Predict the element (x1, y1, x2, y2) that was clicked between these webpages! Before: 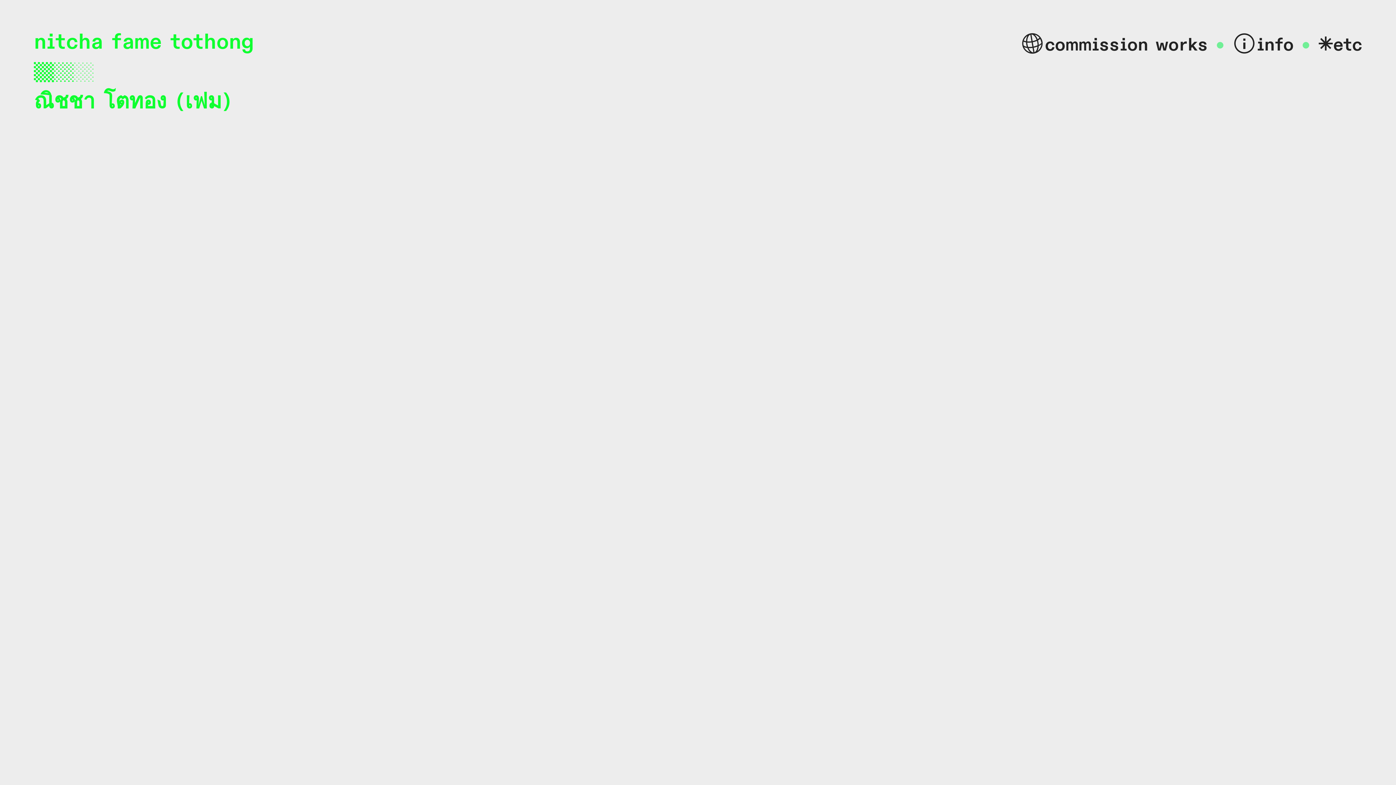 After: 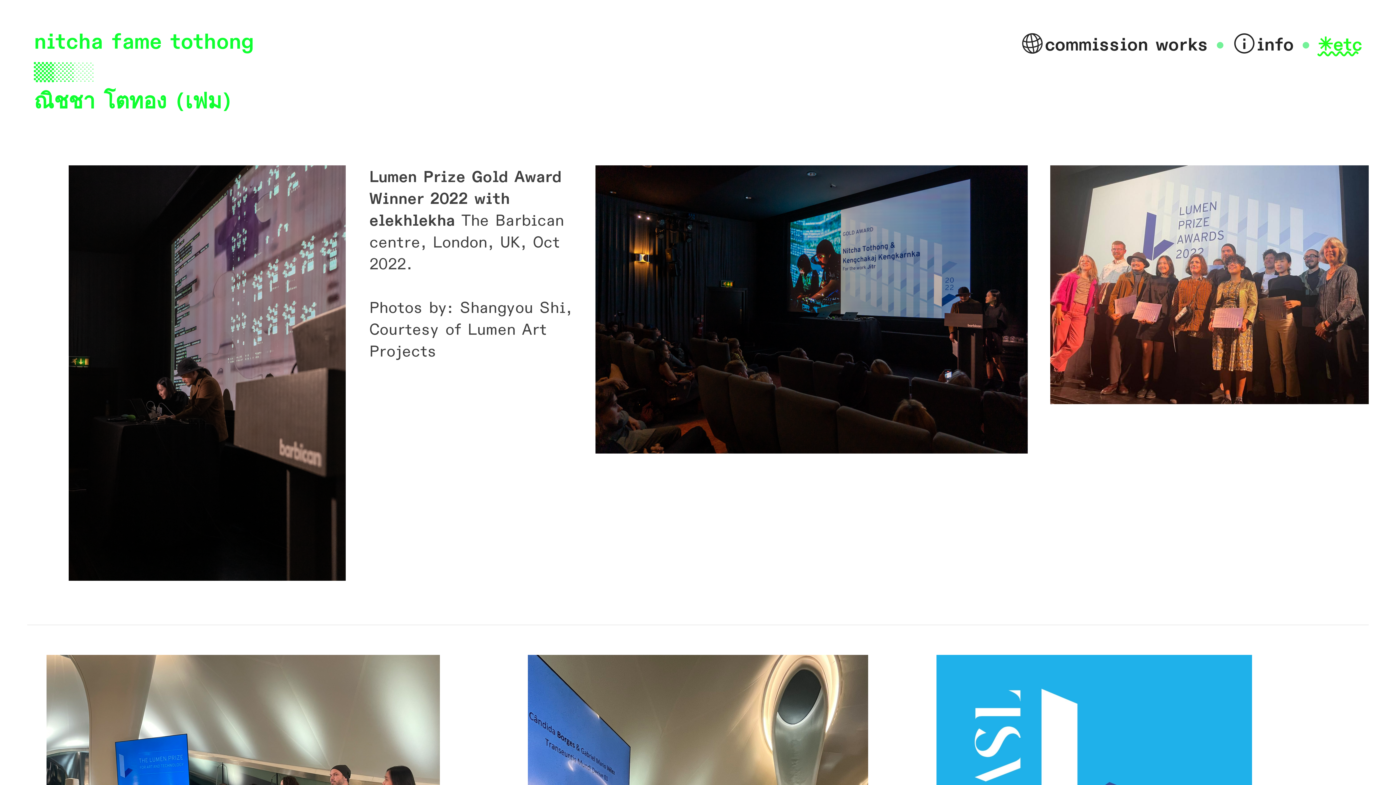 Action: label: ✳etc bbox: (1318, 32, 1362, 58)